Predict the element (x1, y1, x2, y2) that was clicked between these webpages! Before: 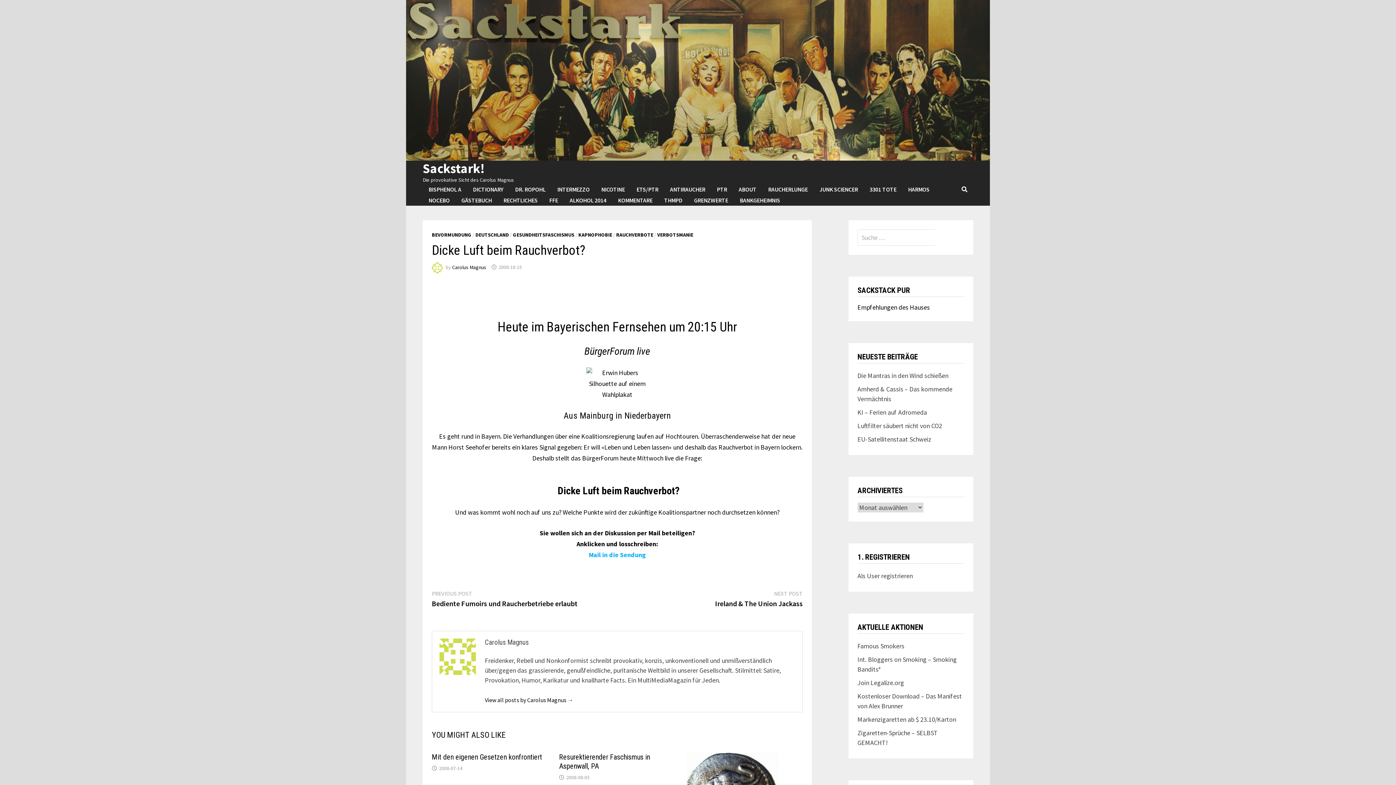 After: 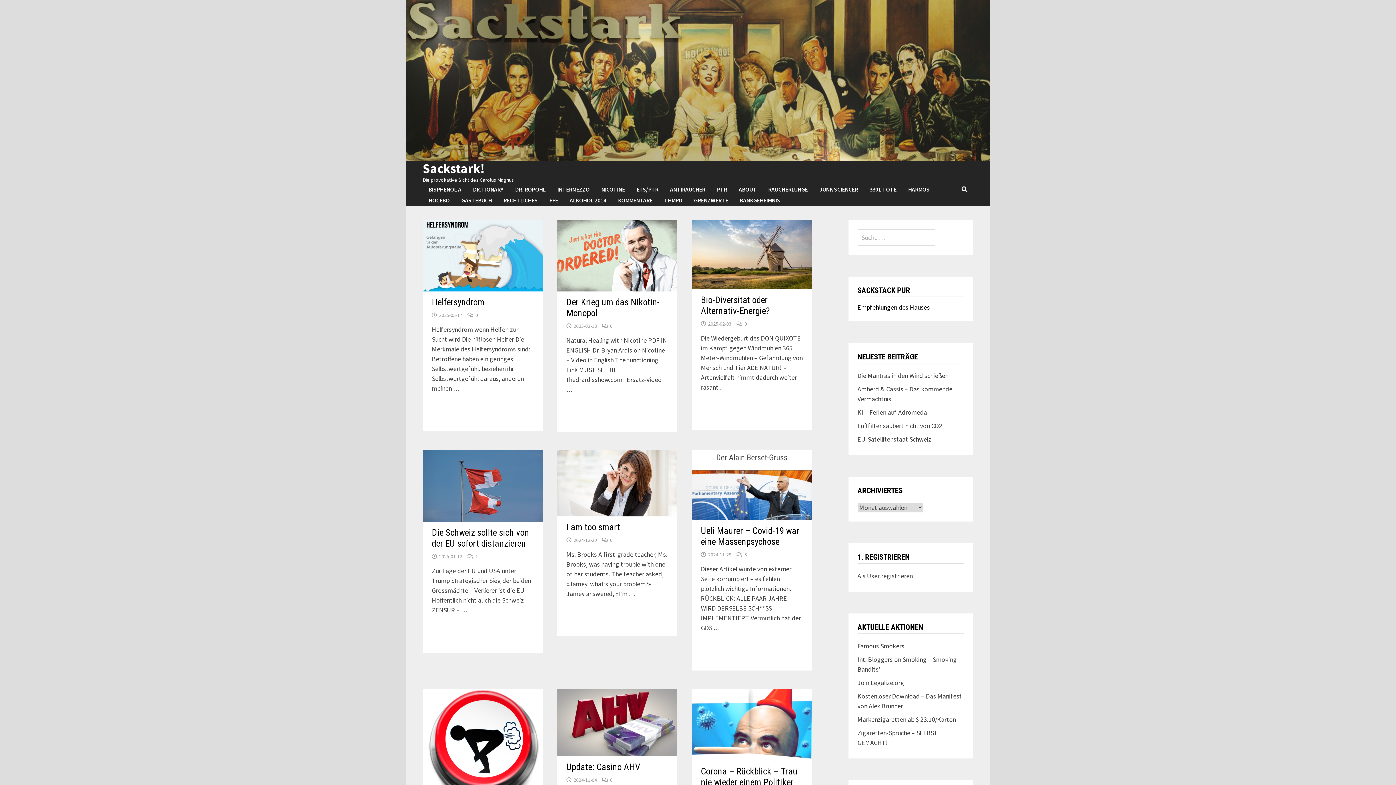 Action: bbox: (422, 160, 484, 176) label: Sackstark!